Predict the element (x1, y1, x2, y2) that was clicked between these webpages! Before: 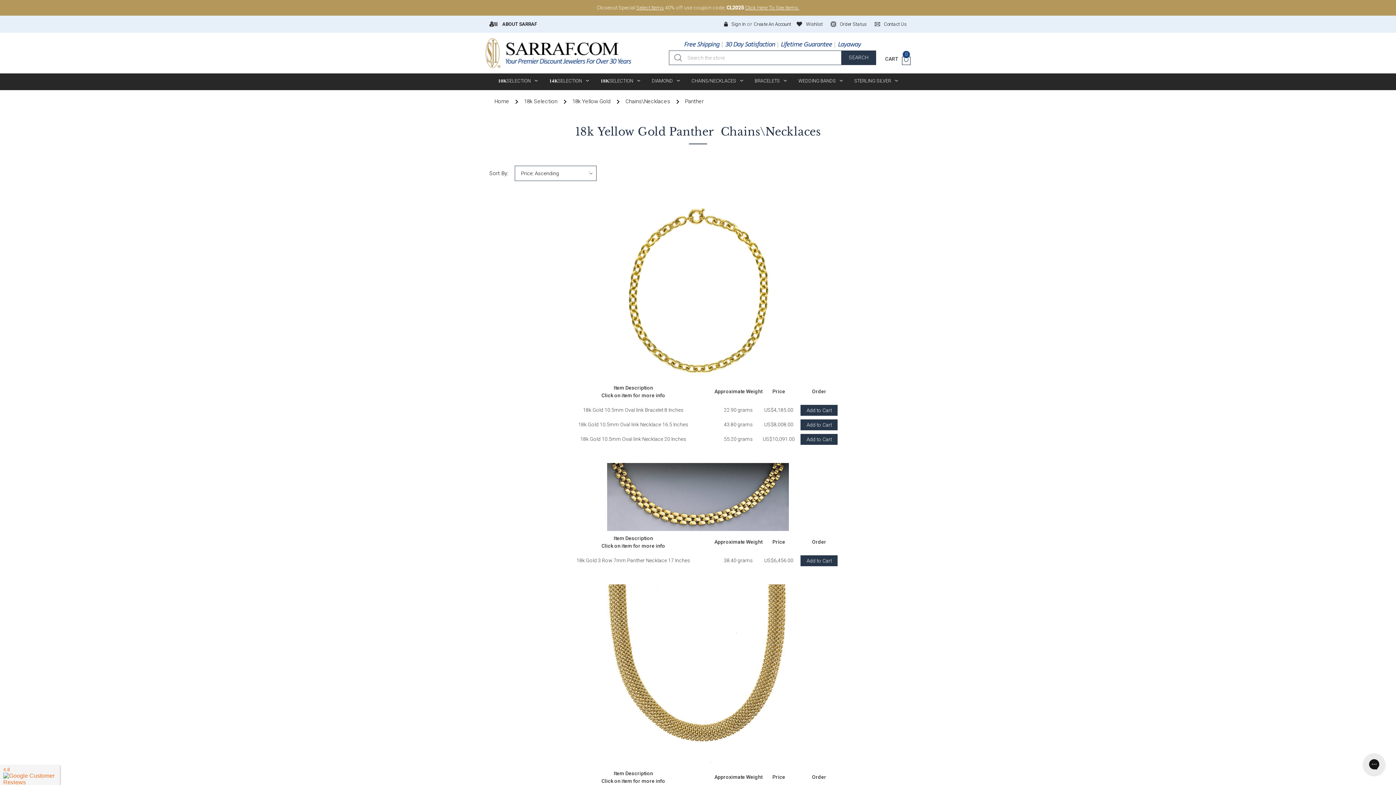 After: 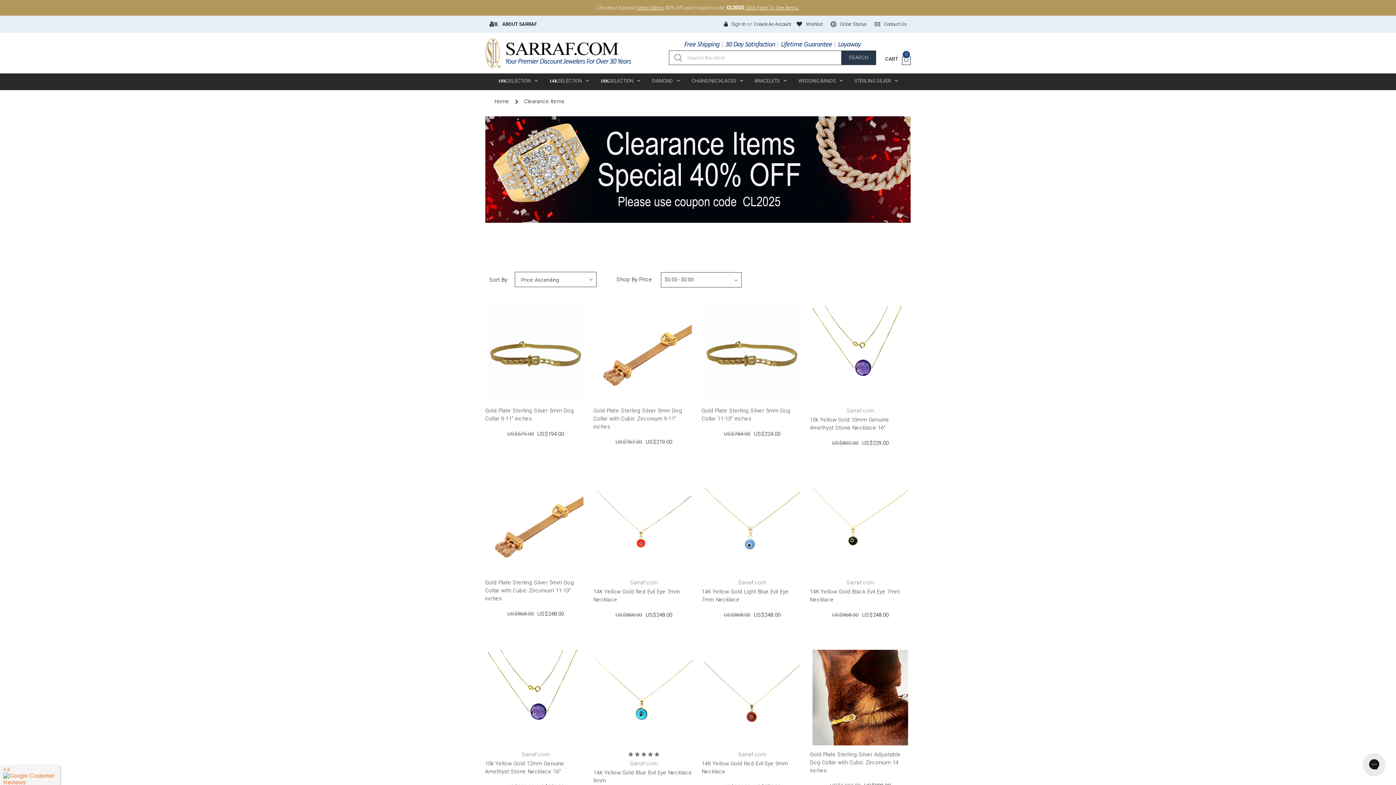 Action: bbox: (636, 4, 664, 10) label: Select Items